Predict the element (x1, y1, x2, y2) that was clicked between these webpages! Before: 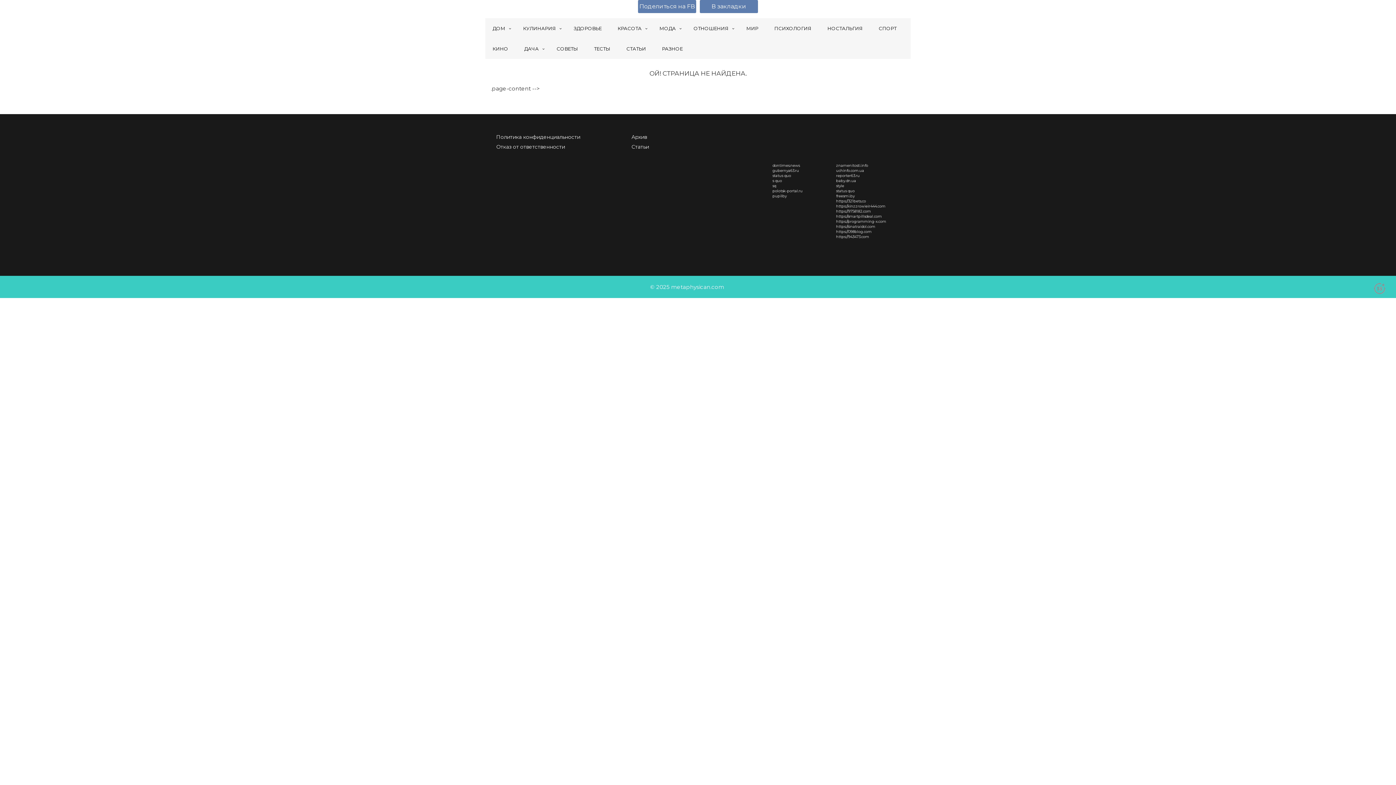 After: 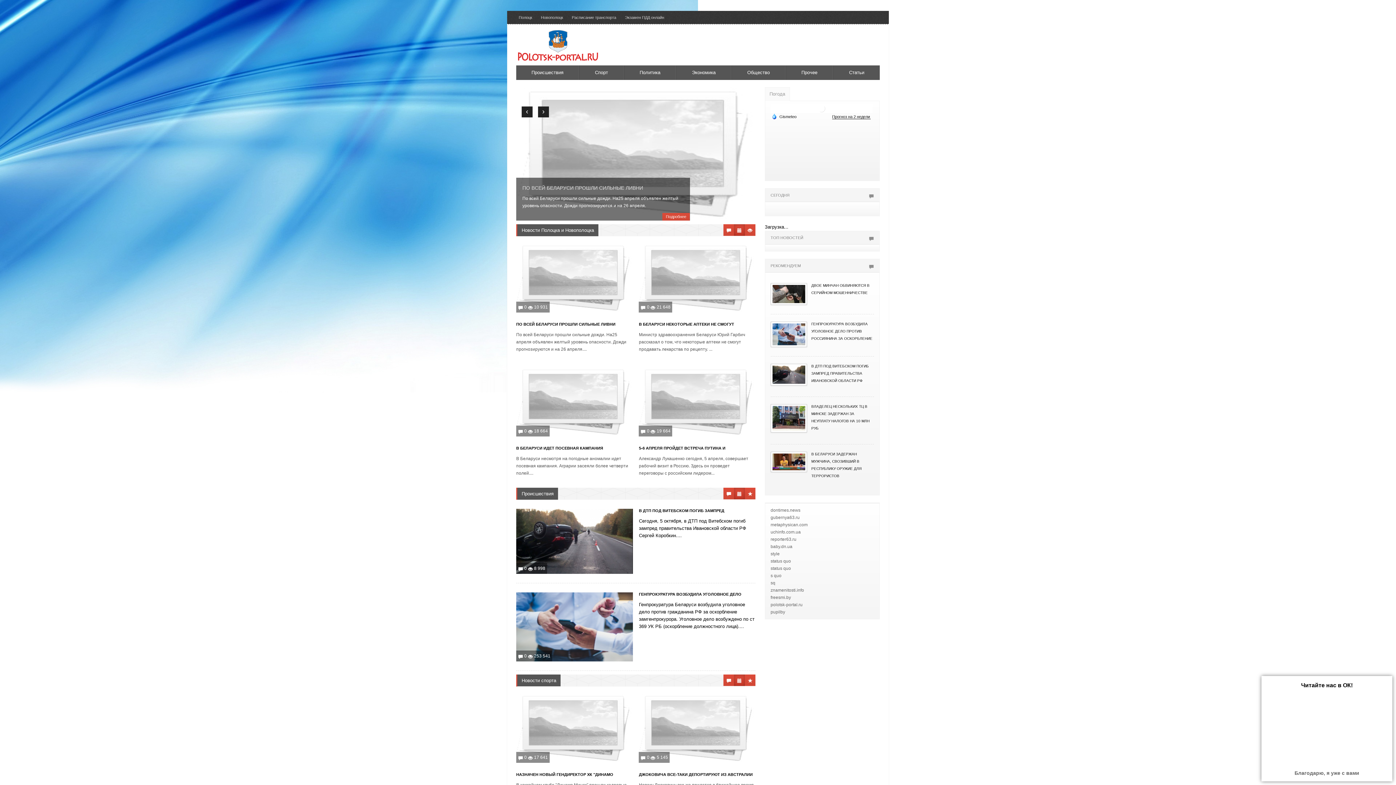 Action: label: polotsk-portal.ru bbox: (772, 188, 802, 193)